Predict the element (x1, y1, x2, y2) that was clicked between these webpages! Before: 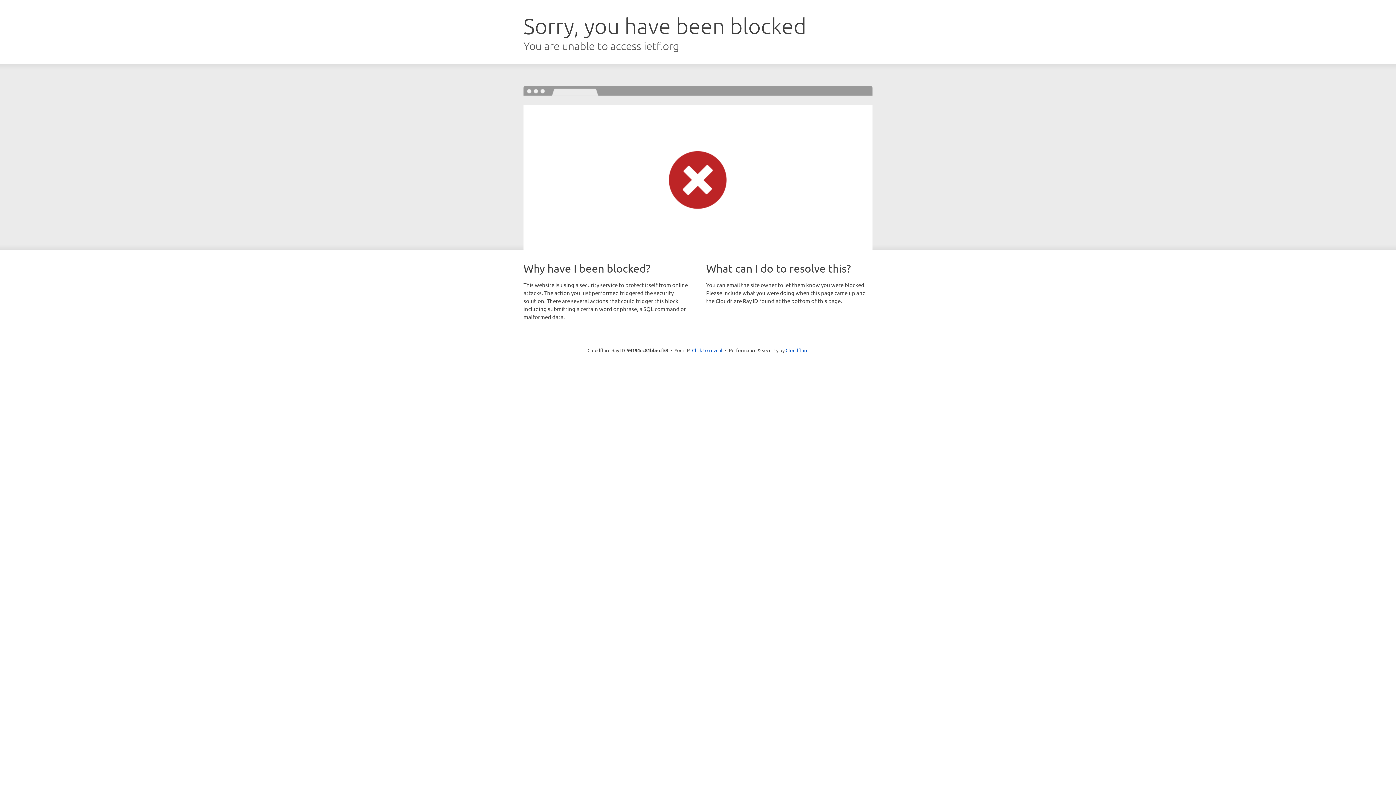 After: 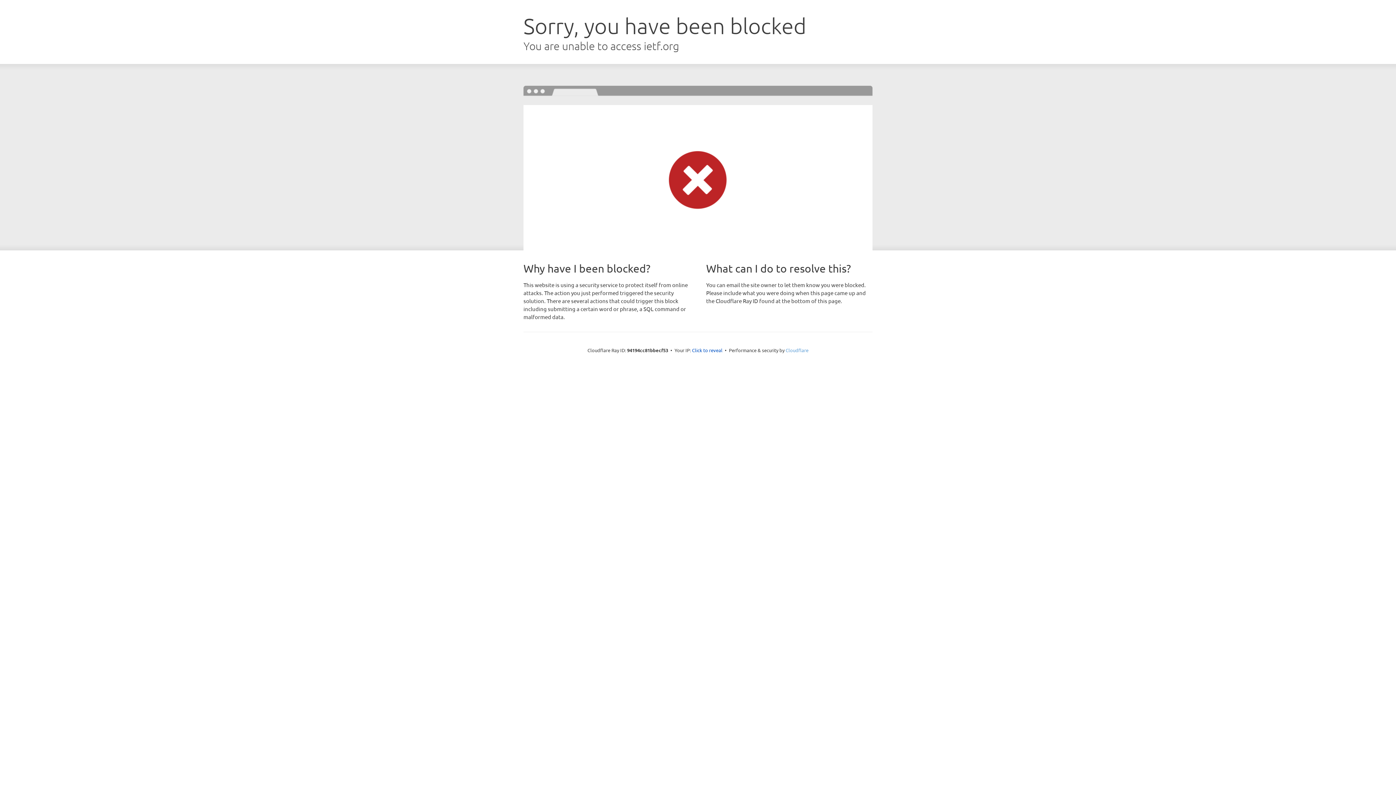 Action: label: Cloudflare bbox: (785, 347, 808, 353)